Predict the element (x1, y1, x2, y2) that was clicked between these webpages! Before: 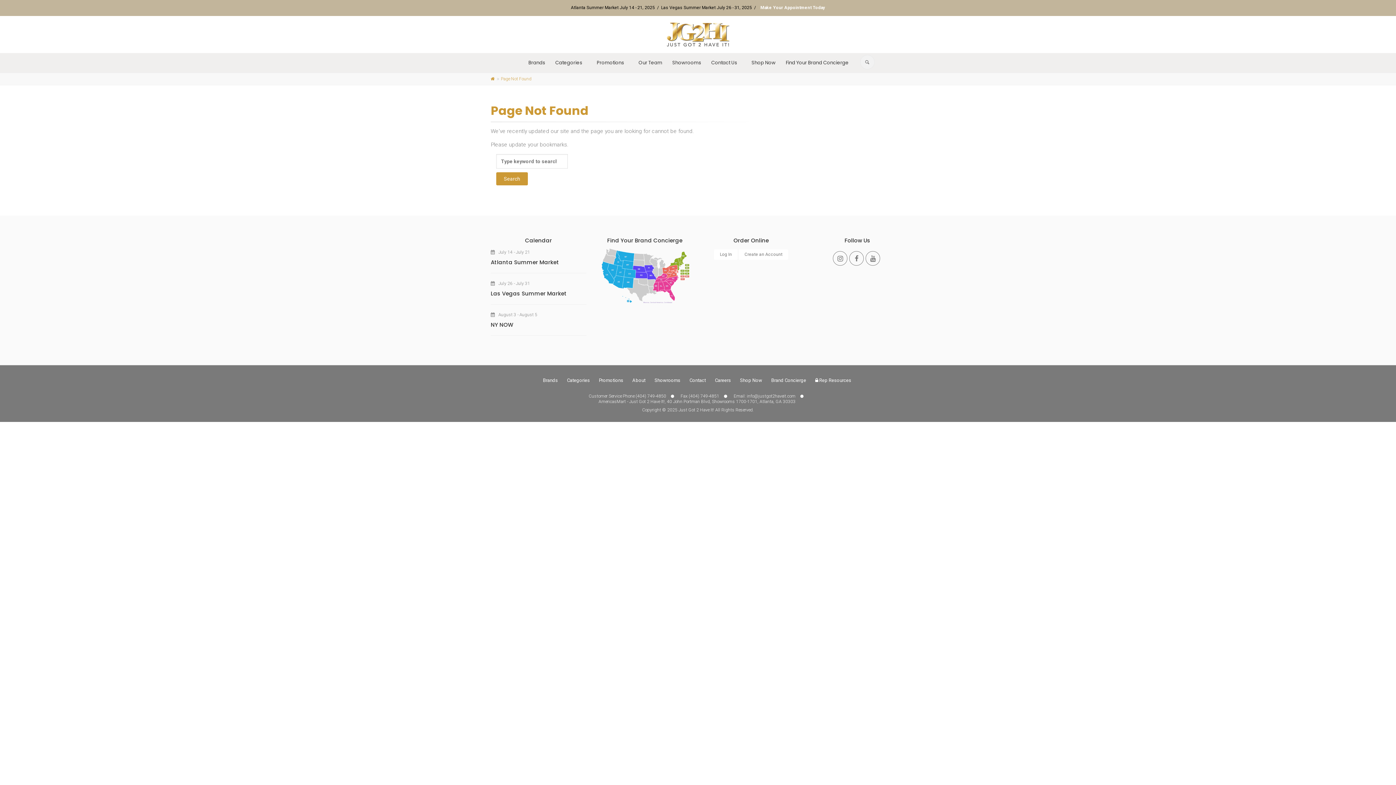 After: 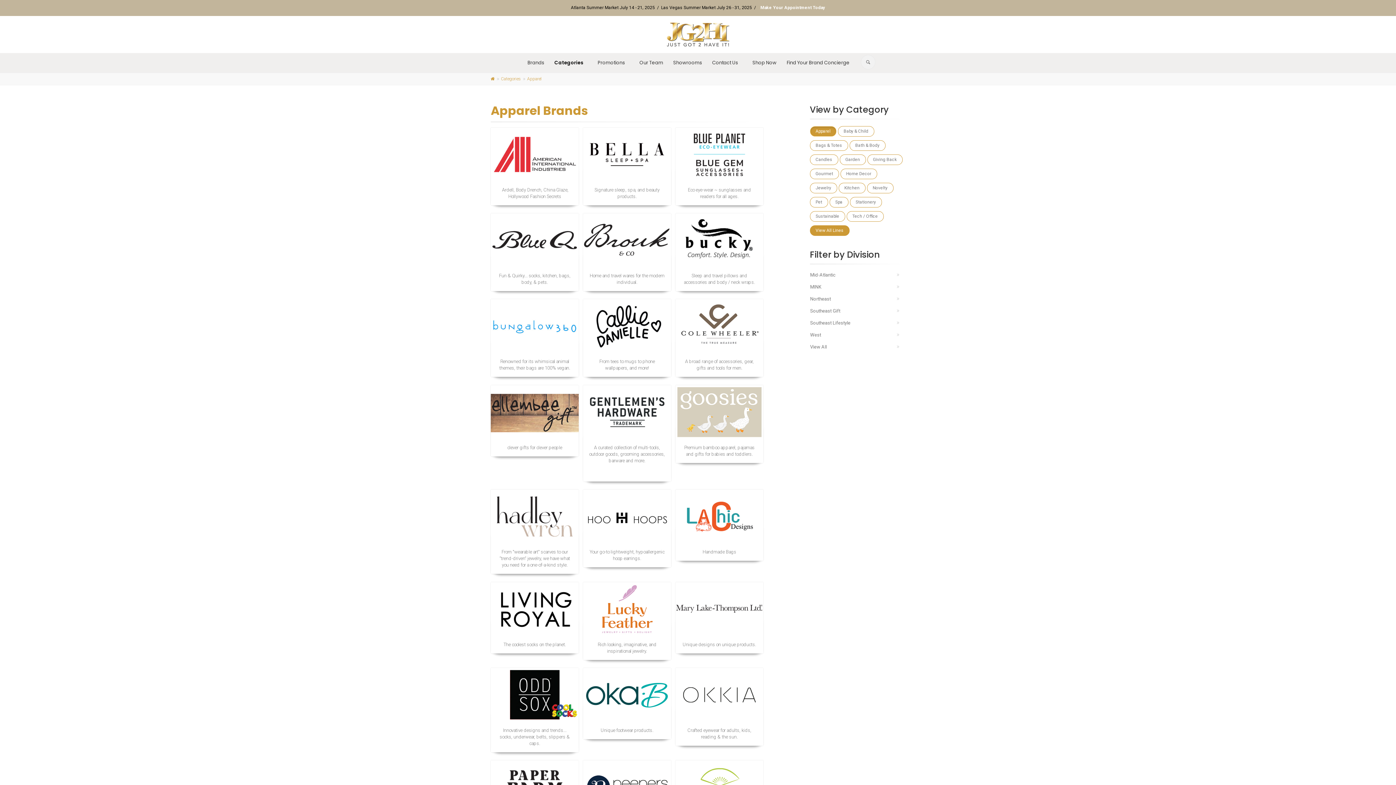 Action: label: Categories bbox: (565, 375, 591, 384)